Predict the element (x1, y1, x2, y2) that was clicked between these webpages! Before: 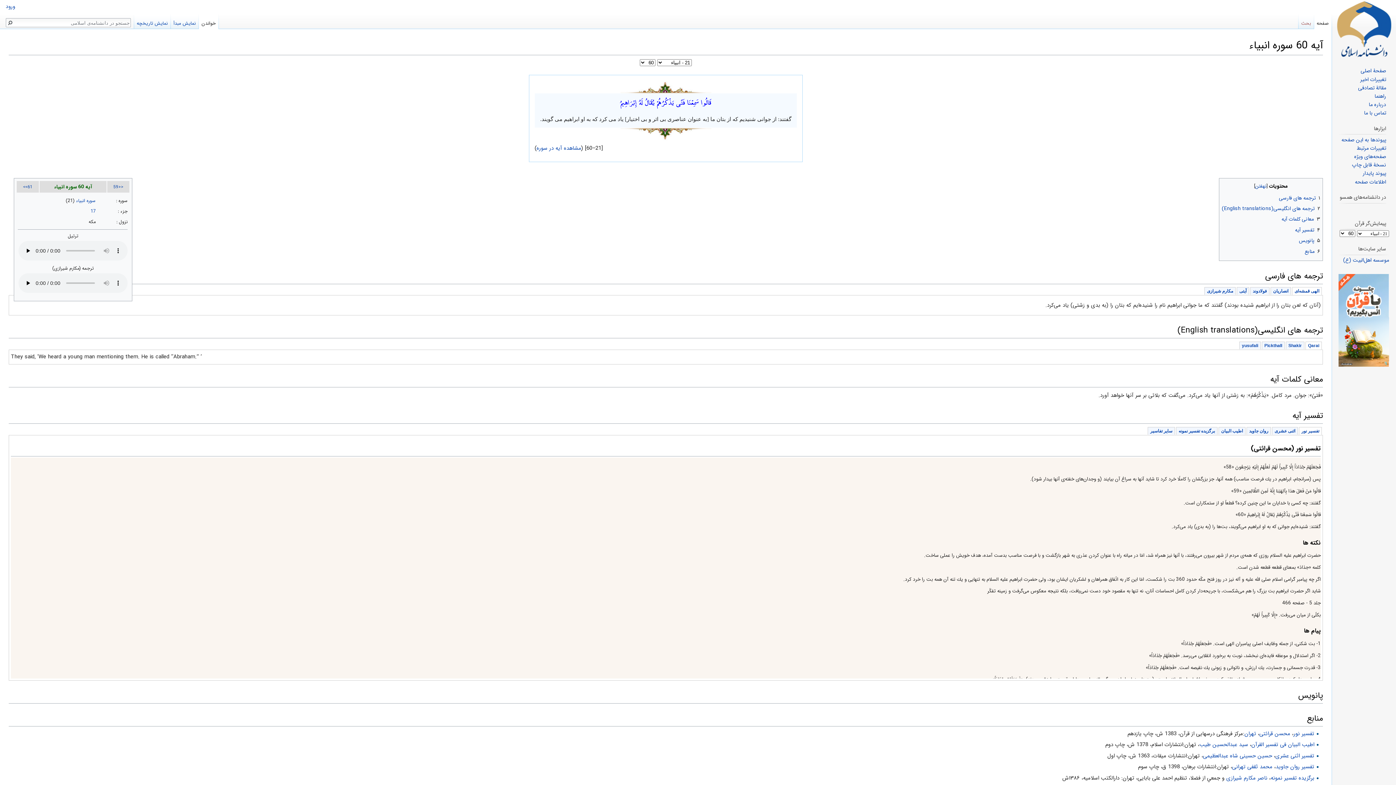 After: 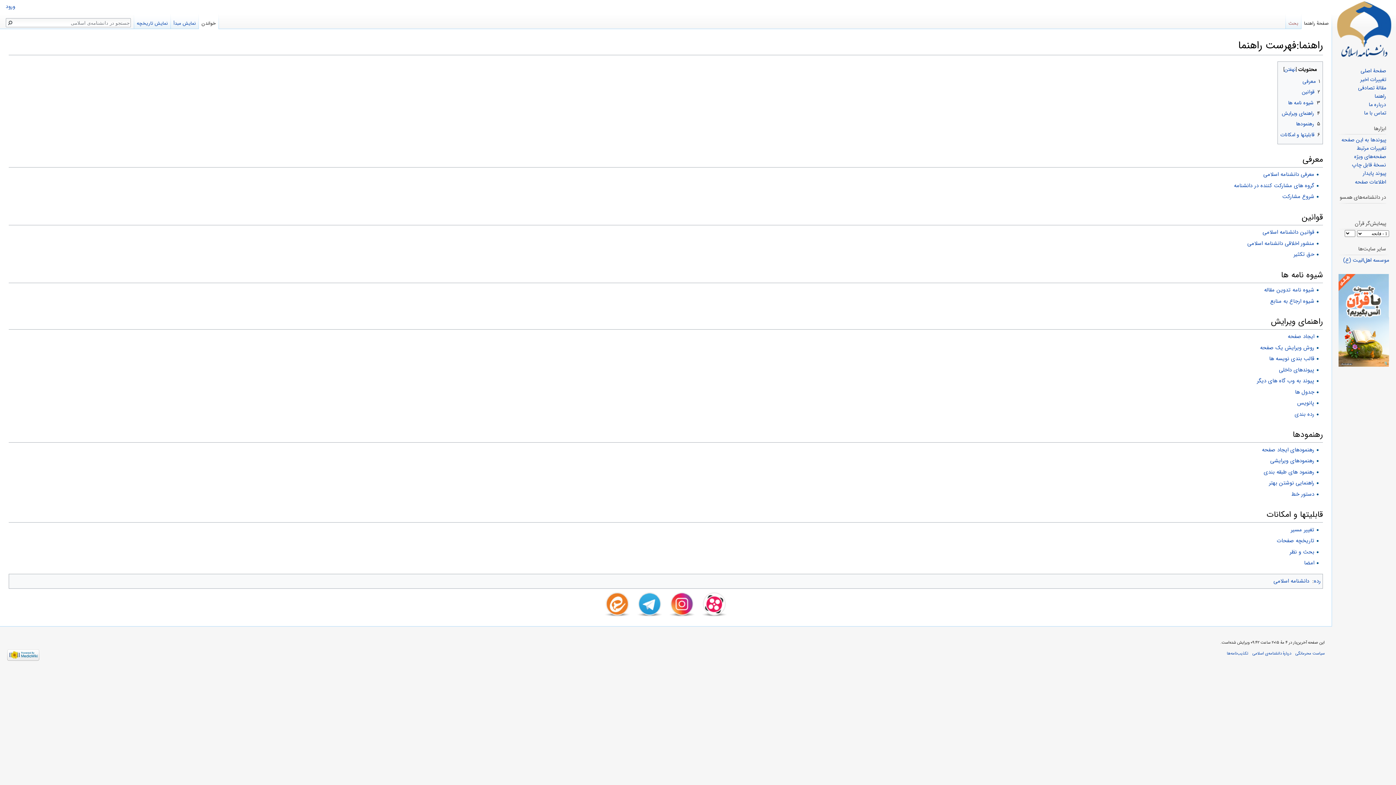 Action: label: راهنما bbox: (1374, 92, 1386, 100)